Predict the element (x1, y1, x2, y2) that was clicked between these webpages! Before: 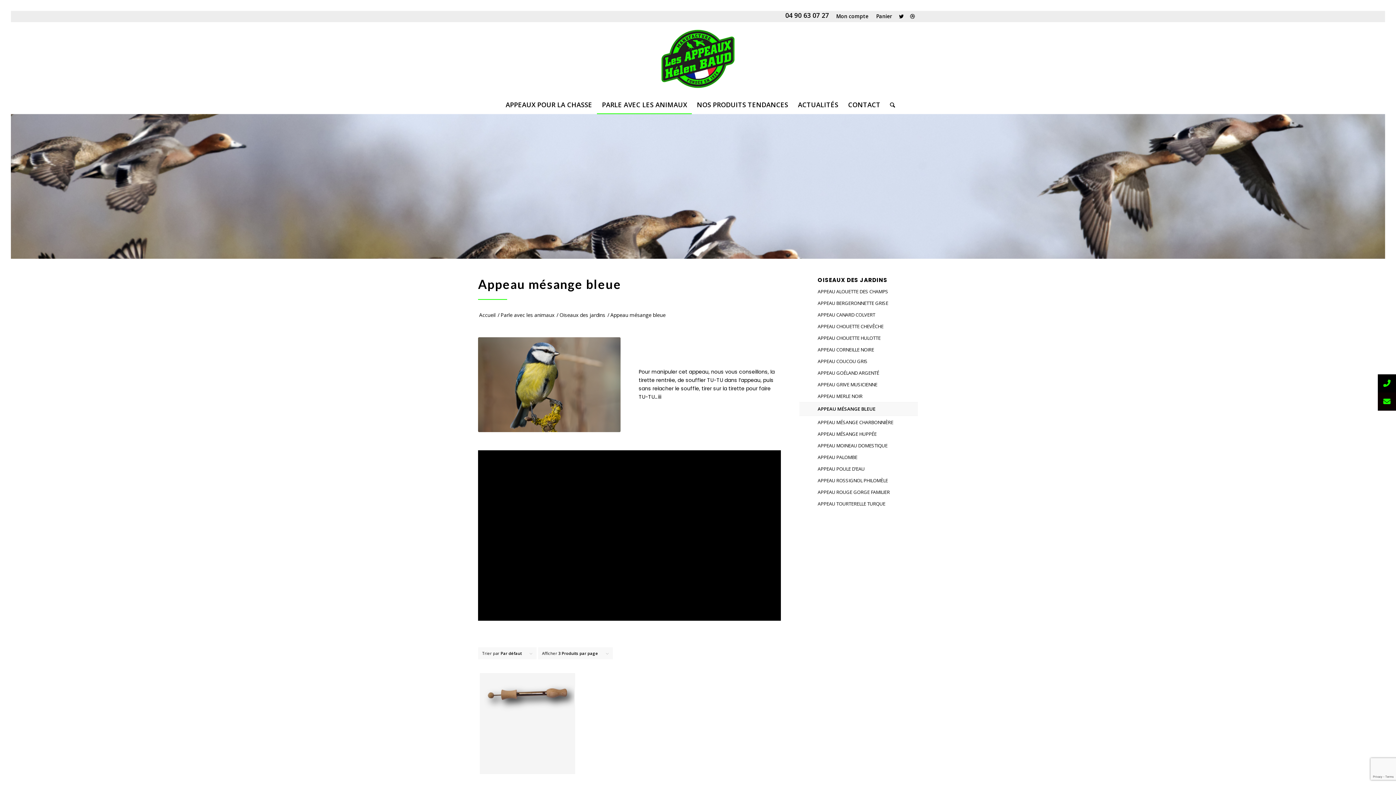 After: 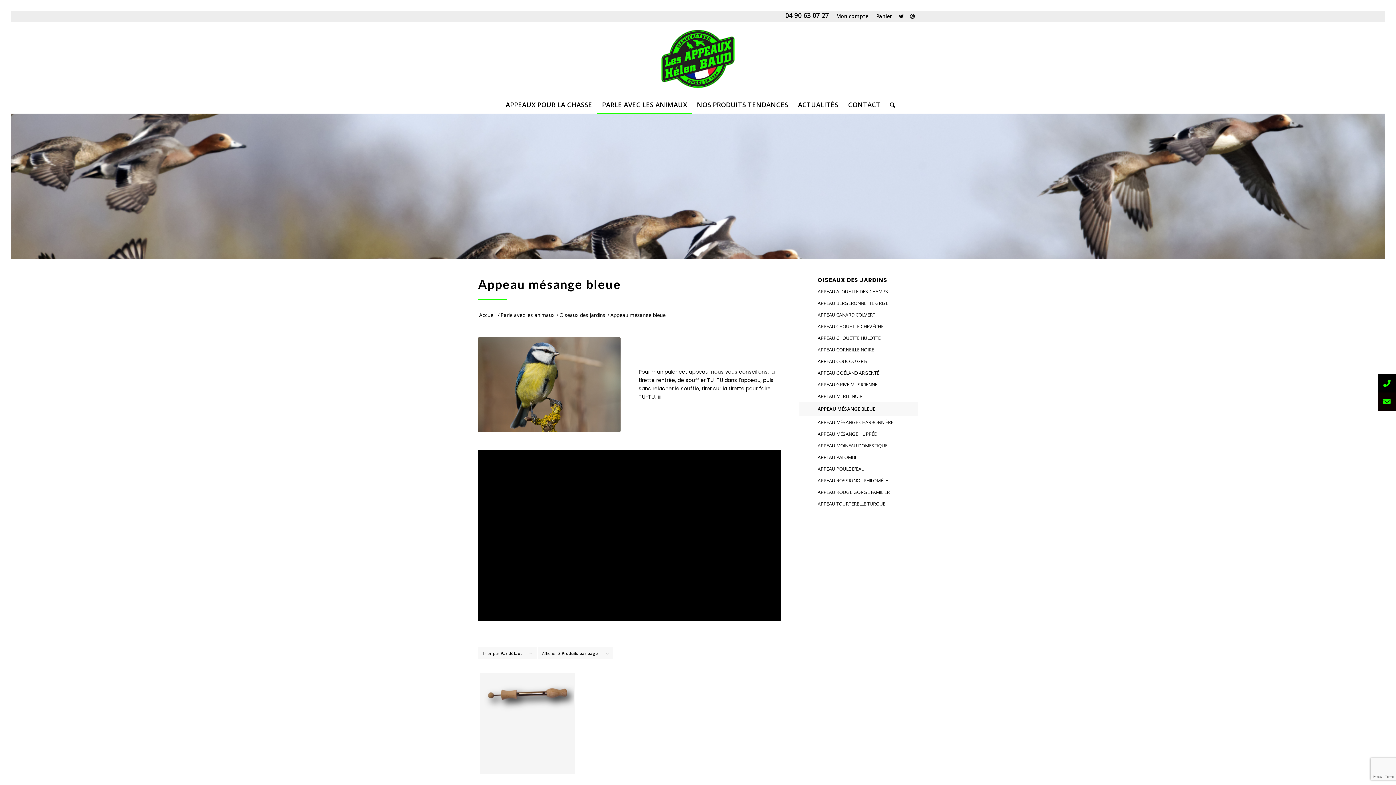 Action: label: APPEAU MÉSANGE BLEUE bbox: (817, 402, 918, 416)